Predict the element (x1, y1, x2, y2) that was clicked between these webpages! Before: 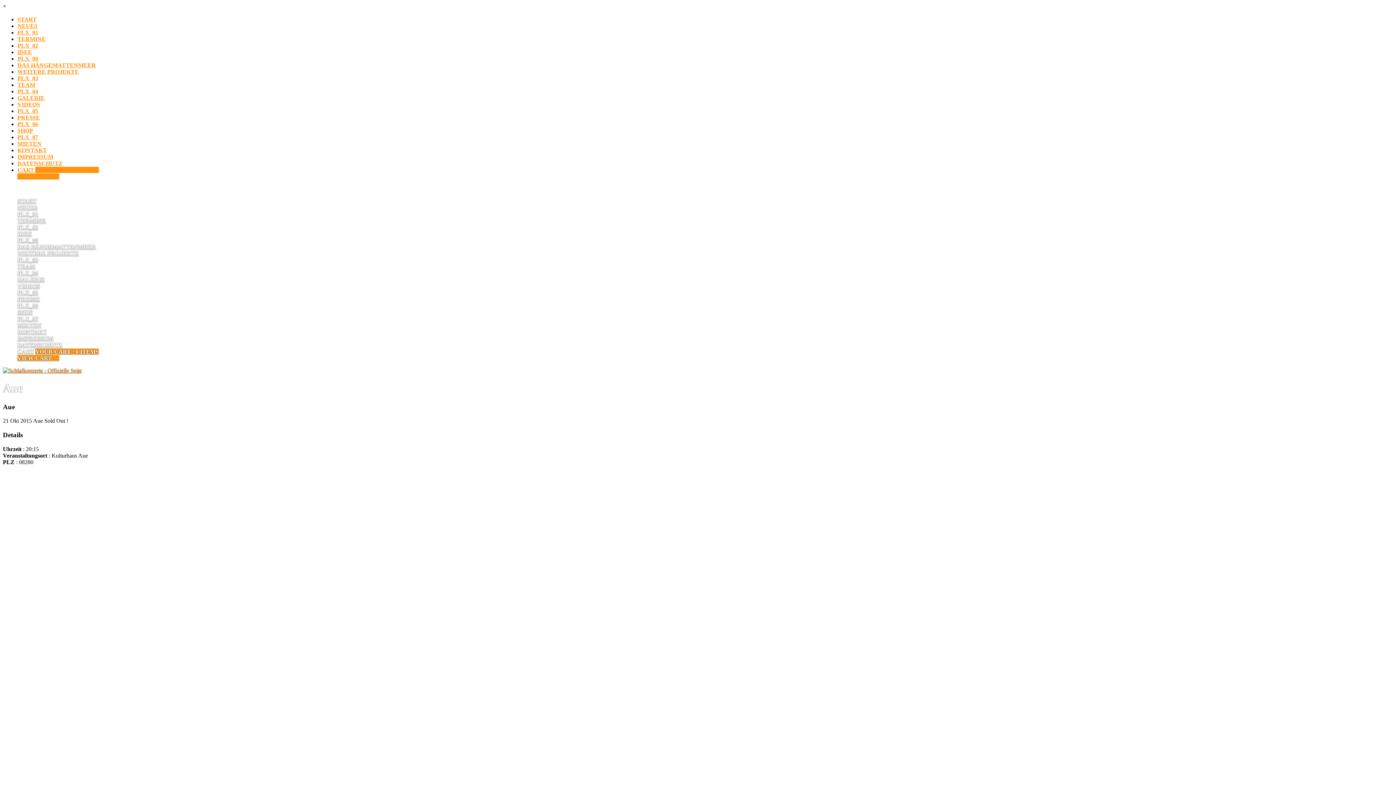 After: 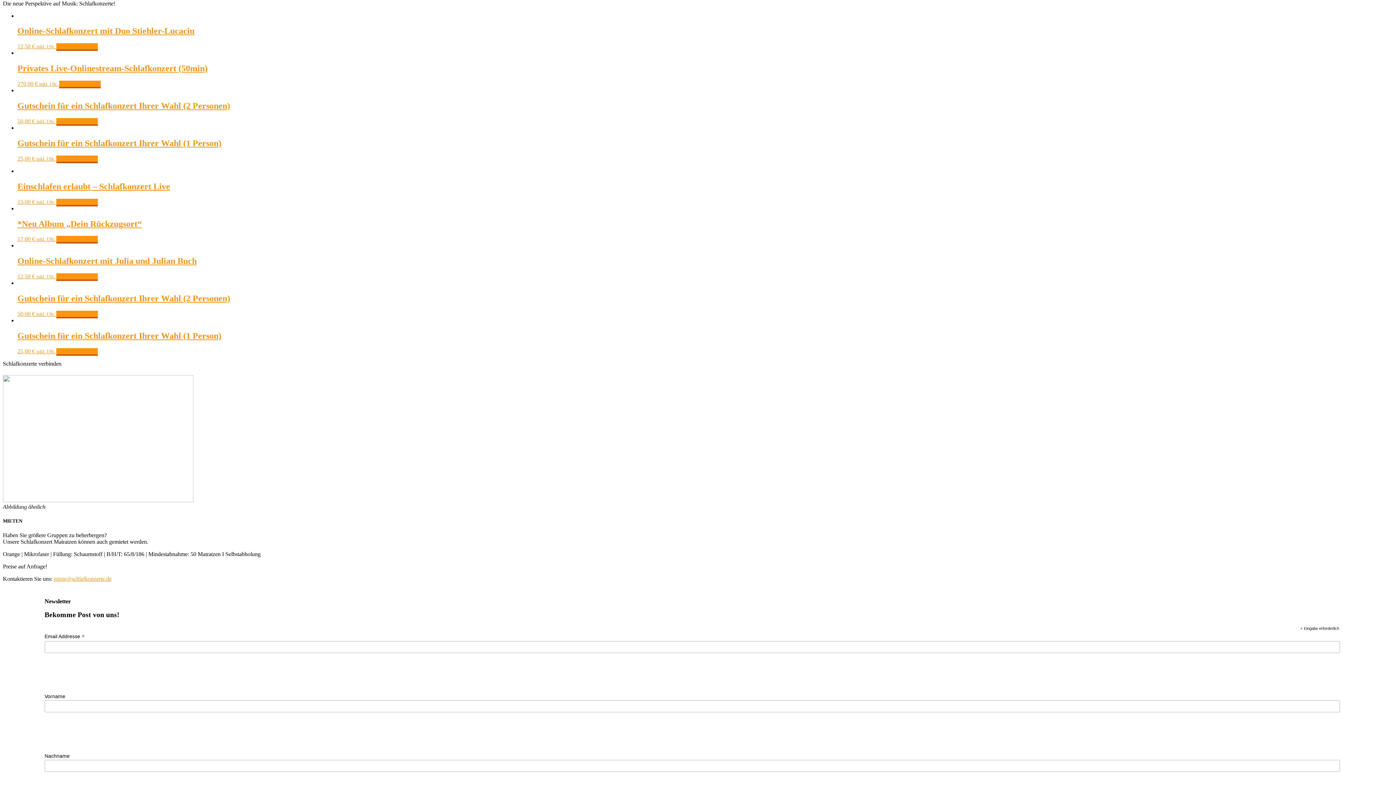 Action: label: PLX_06 bbox: (17, 120, 38, 127)